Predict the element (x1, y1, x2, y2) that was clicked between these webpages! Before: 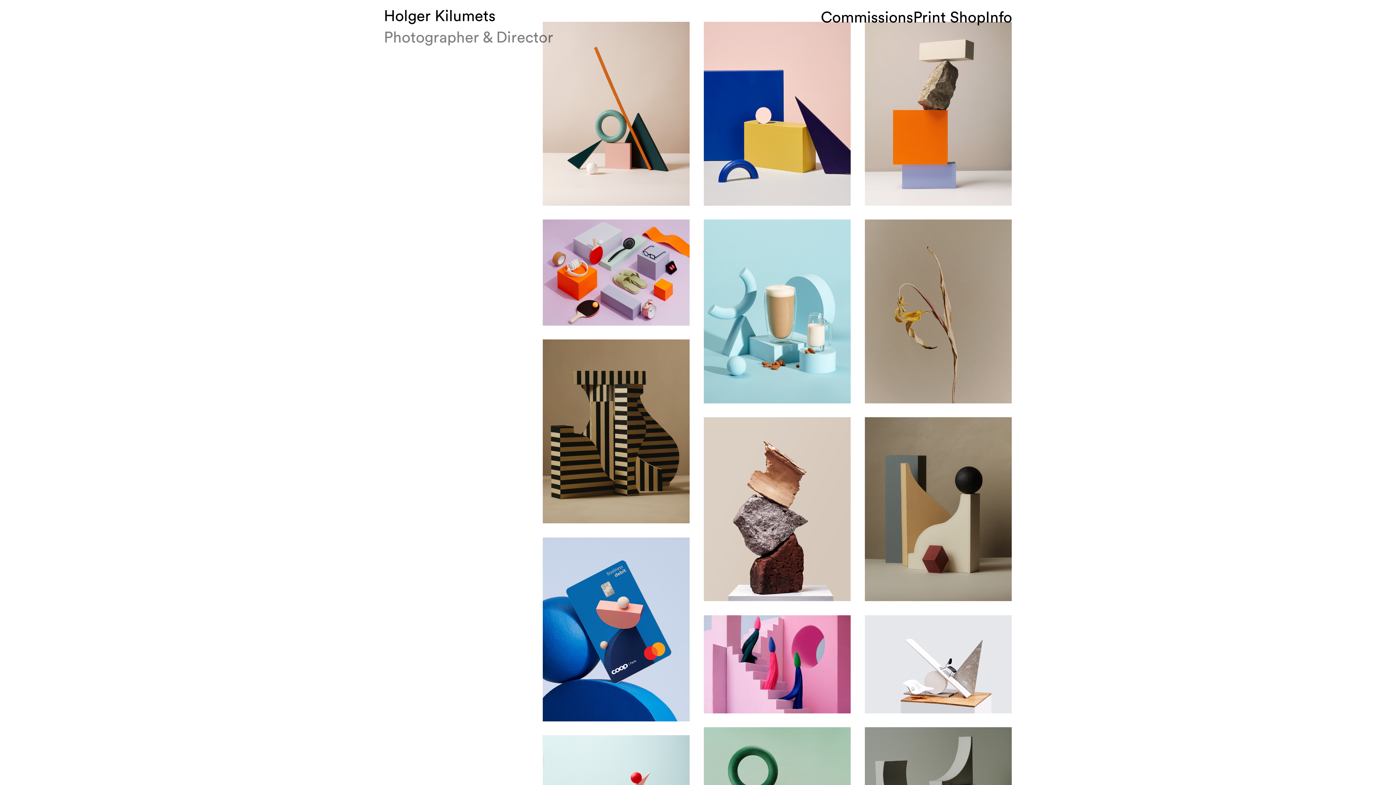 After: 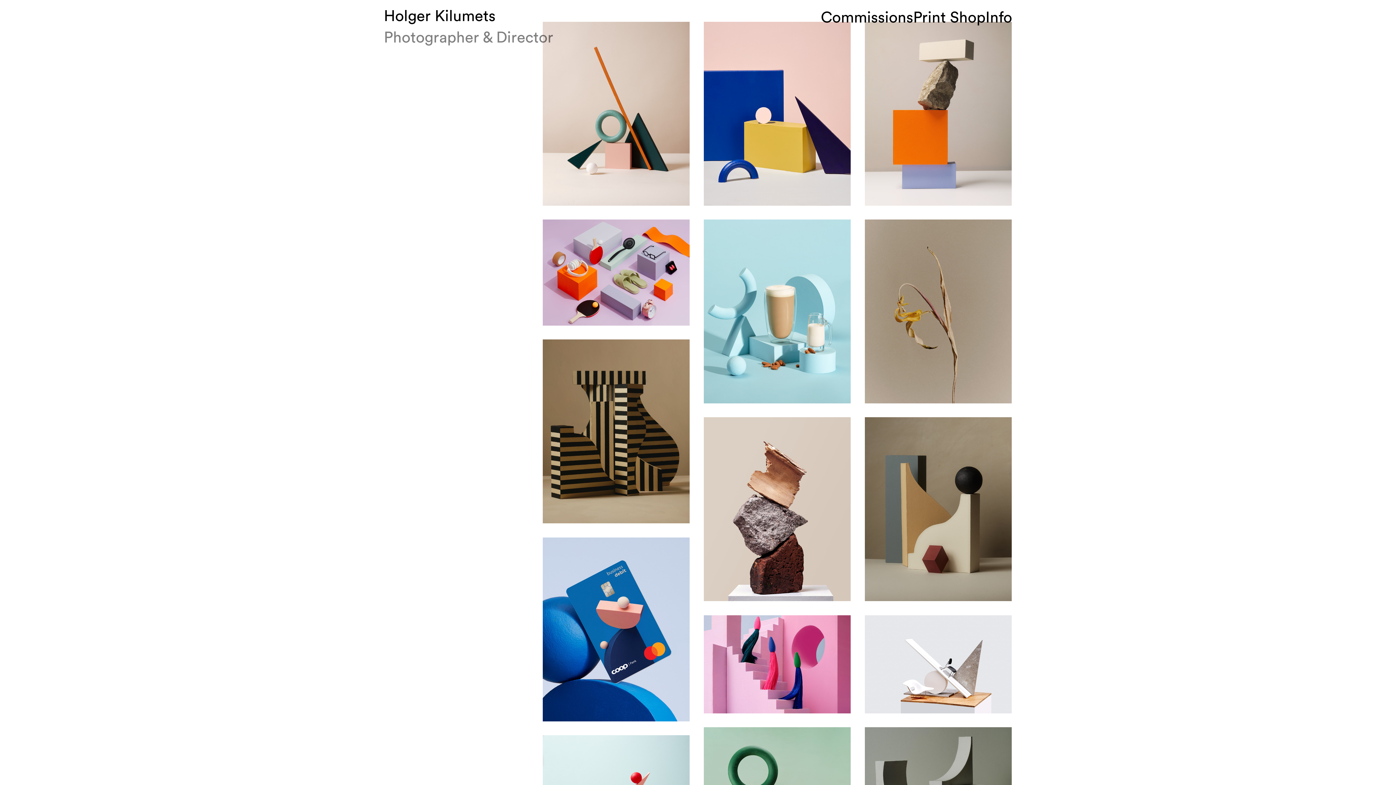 Action: label: Holger Kilumets
Photographer & Director bbox: (384, 5, 553, 48)